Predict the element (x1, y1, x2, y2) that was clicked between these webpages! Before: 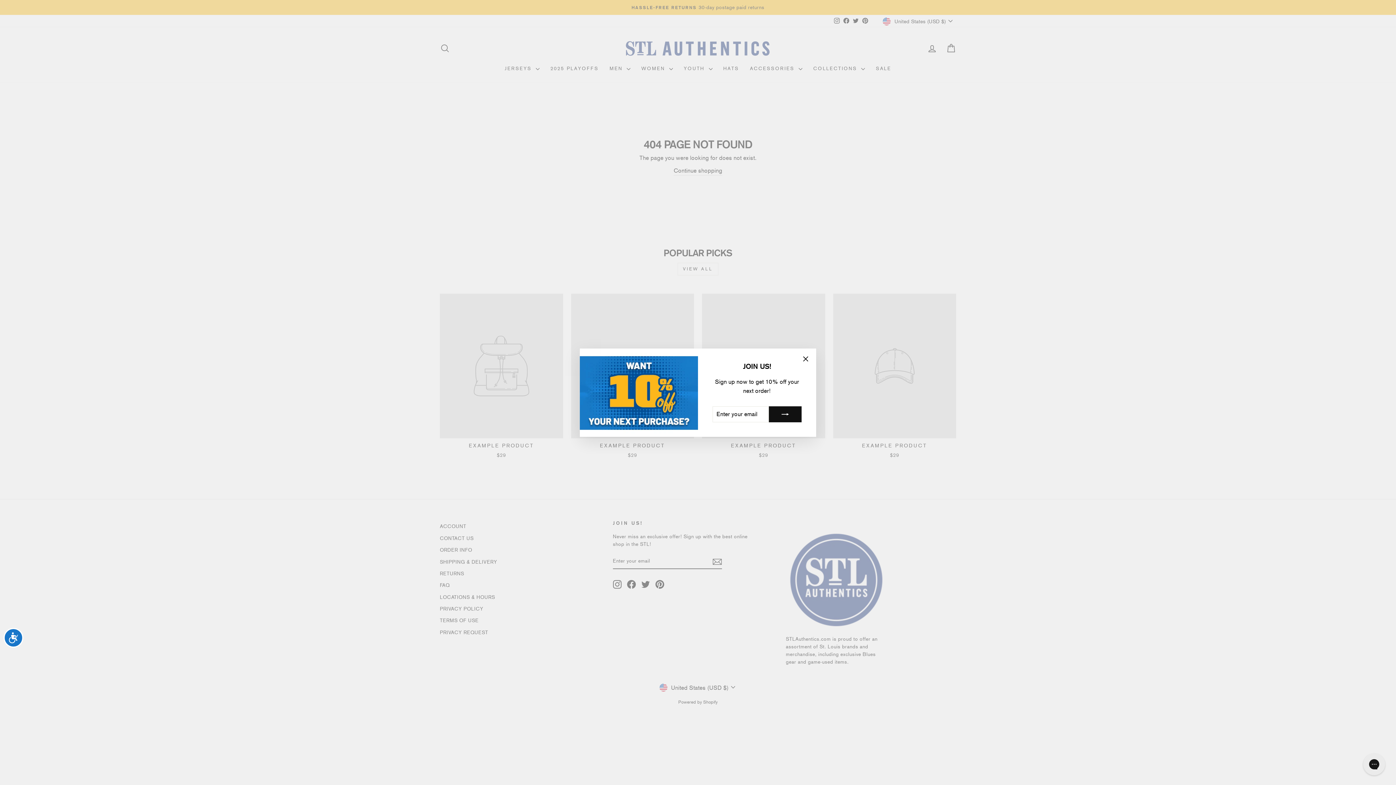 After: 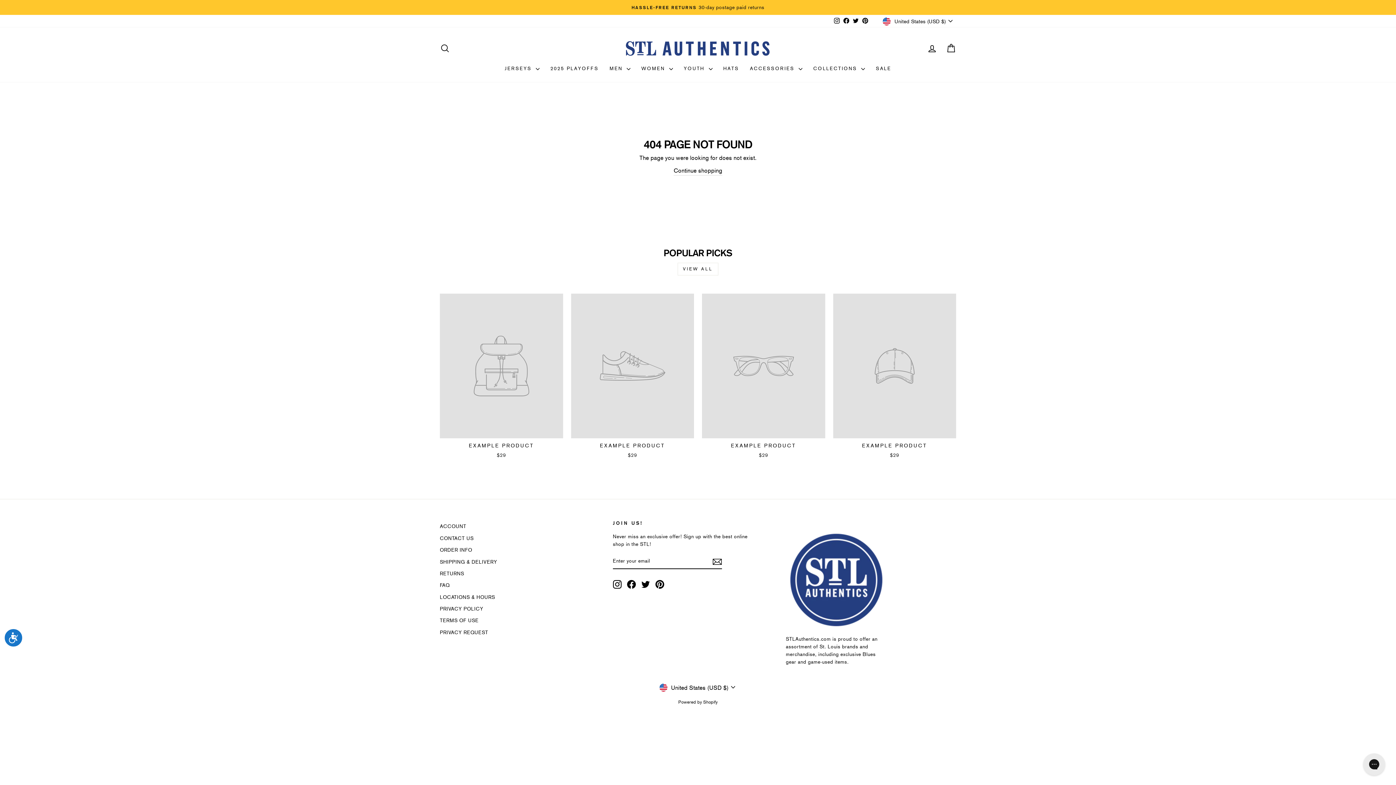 Action: label: "Close (esc)" bbox: (798, 352, 812, 366)